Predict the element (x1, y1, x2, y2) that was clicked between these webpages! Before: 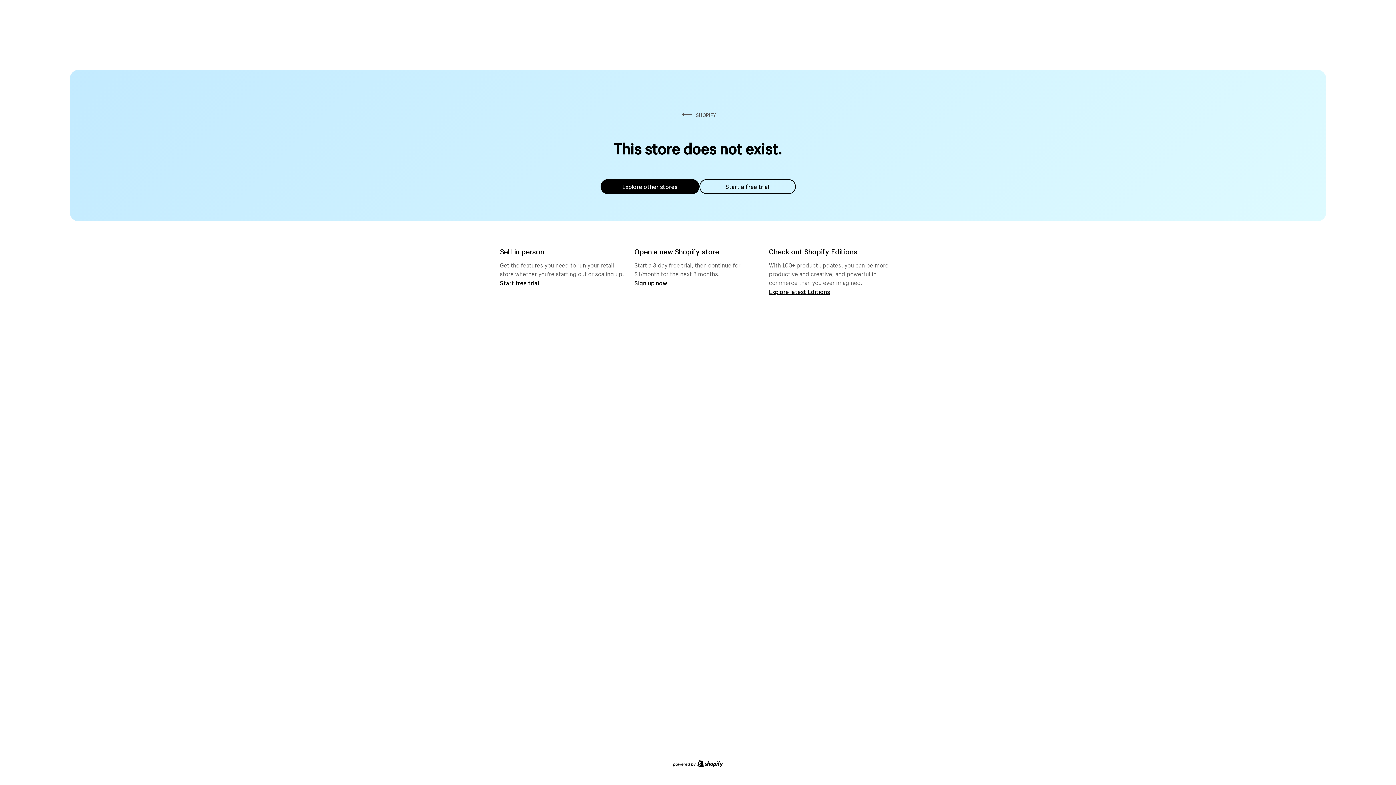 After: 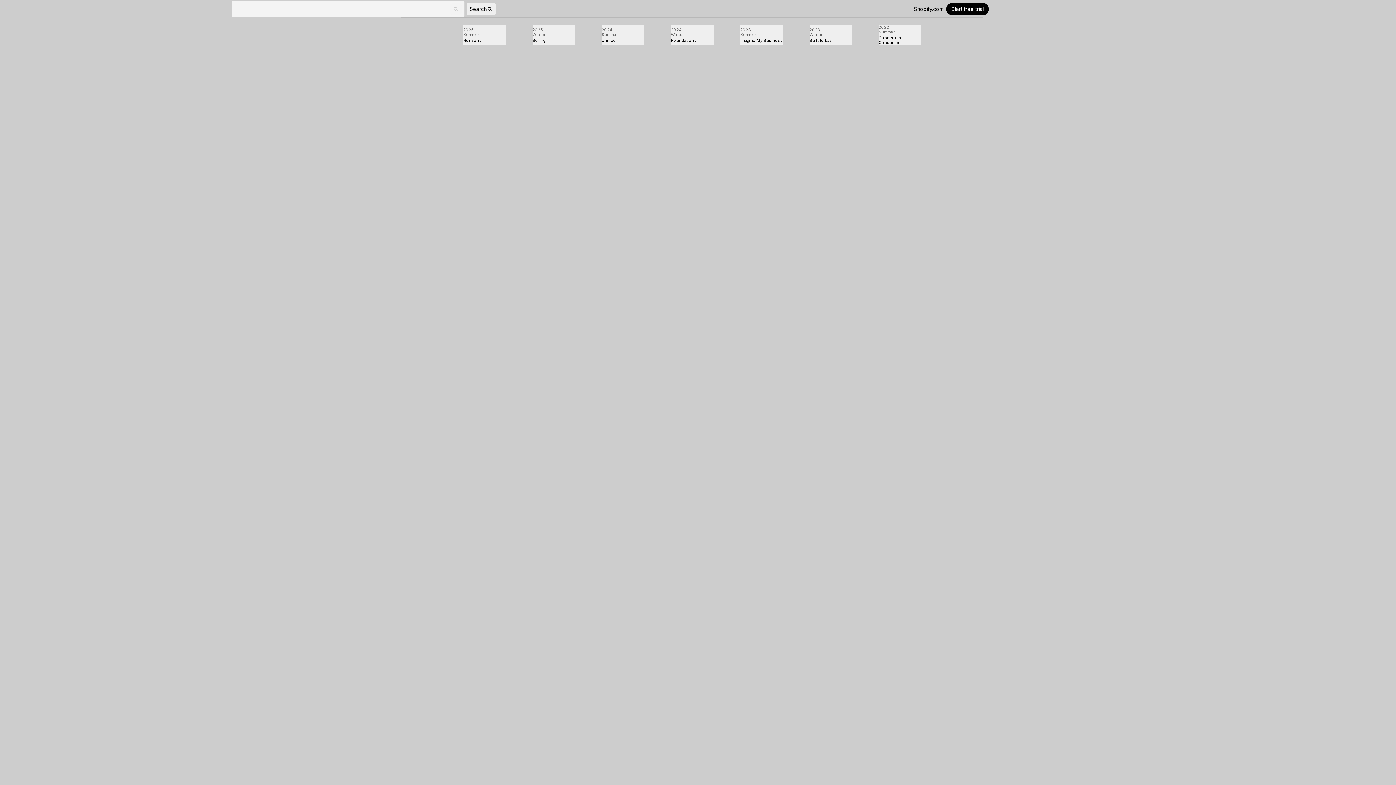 Action: bbox: (769, 287, 830, 295) label: Explore latest Editions